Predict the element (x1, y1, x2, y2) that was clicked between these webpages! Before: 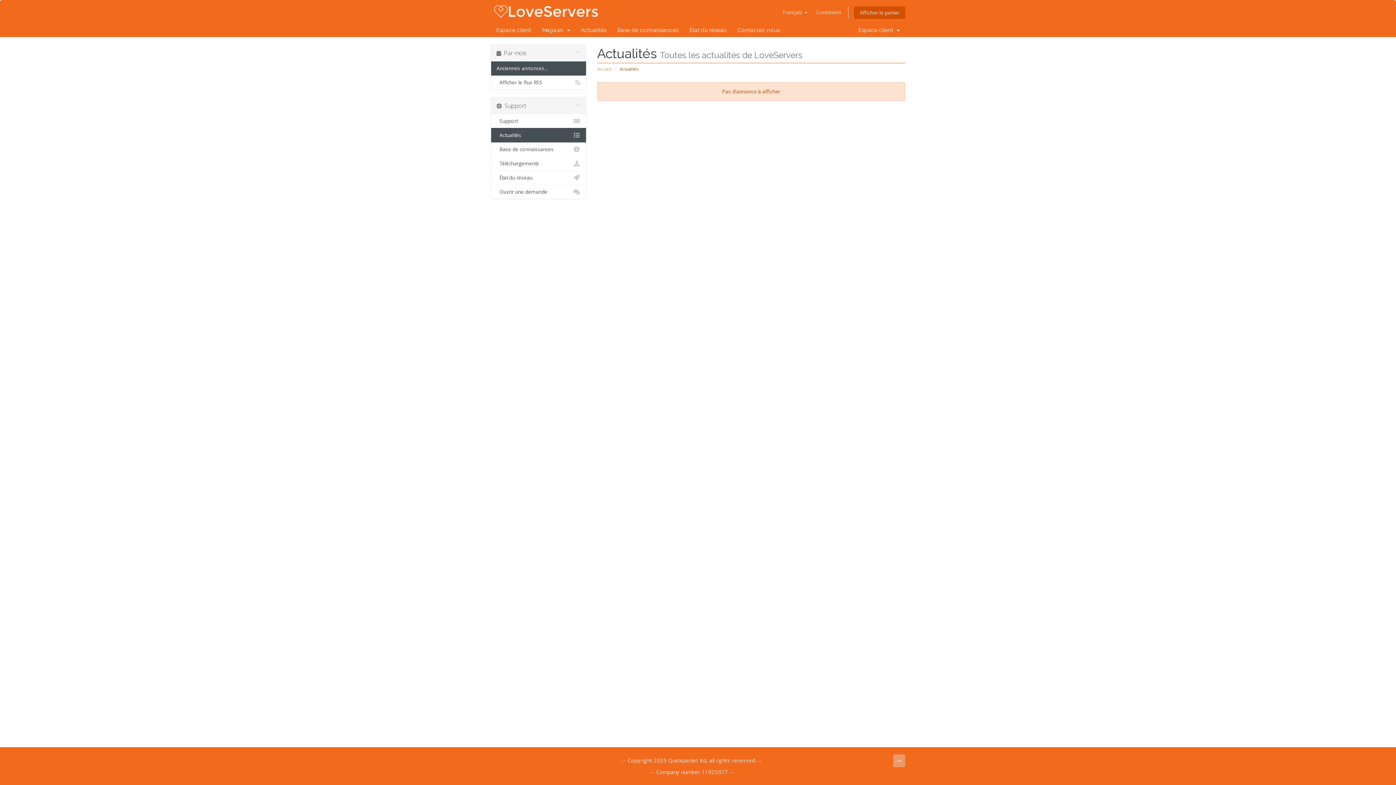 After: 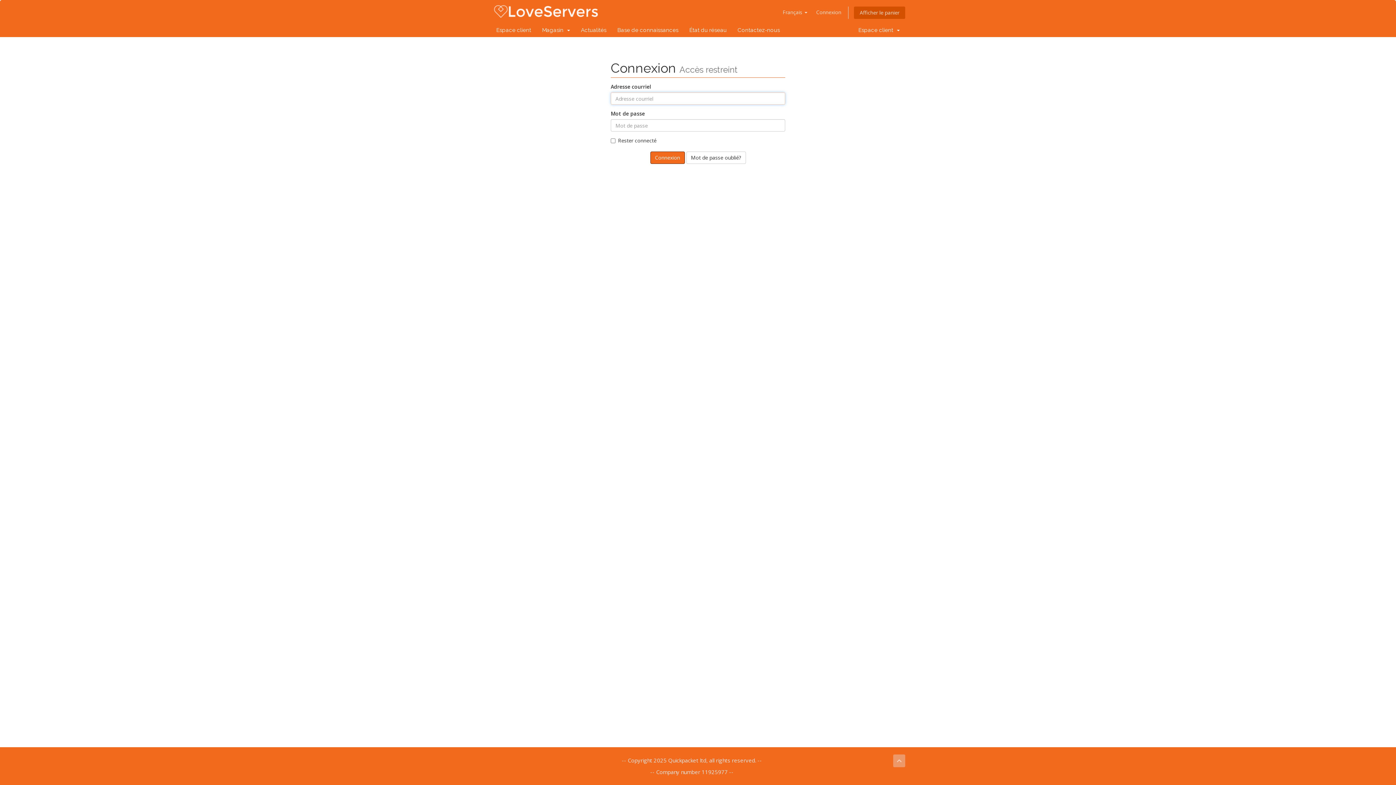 Action: bbox: (491, 170, 586, 185) label:   État du réseau